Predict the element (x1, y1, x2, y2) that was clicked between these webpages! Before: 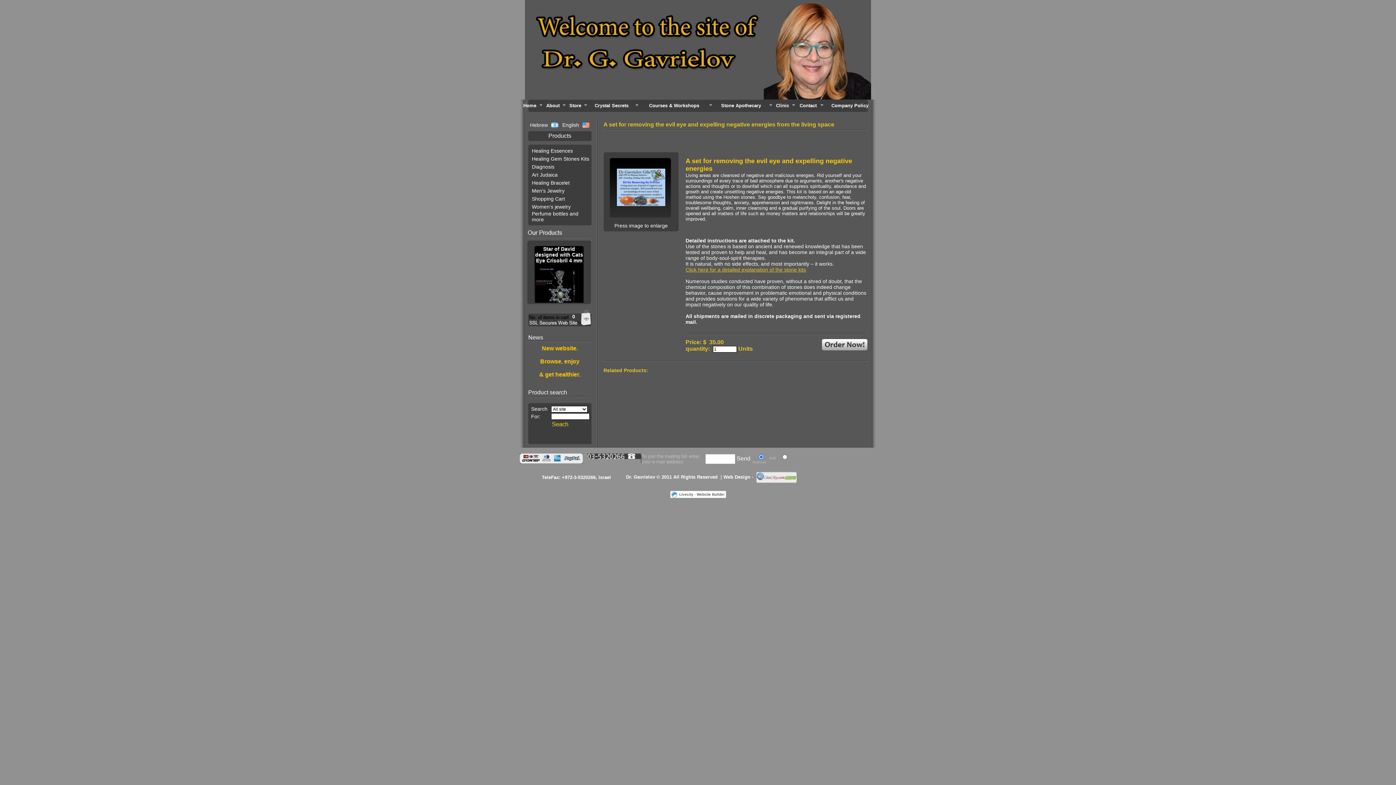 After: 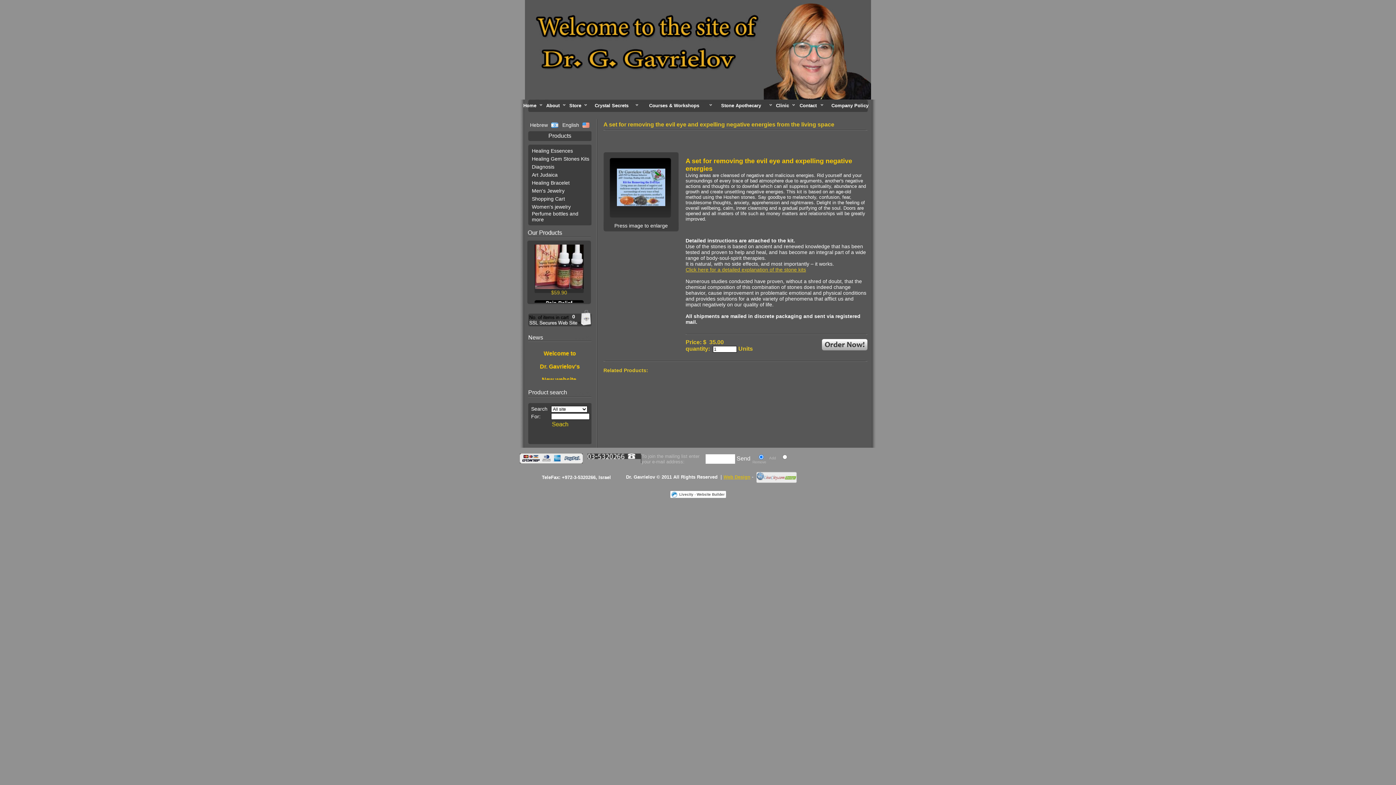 Action: bbox: (723, 474, 750, 480) label: Web Design